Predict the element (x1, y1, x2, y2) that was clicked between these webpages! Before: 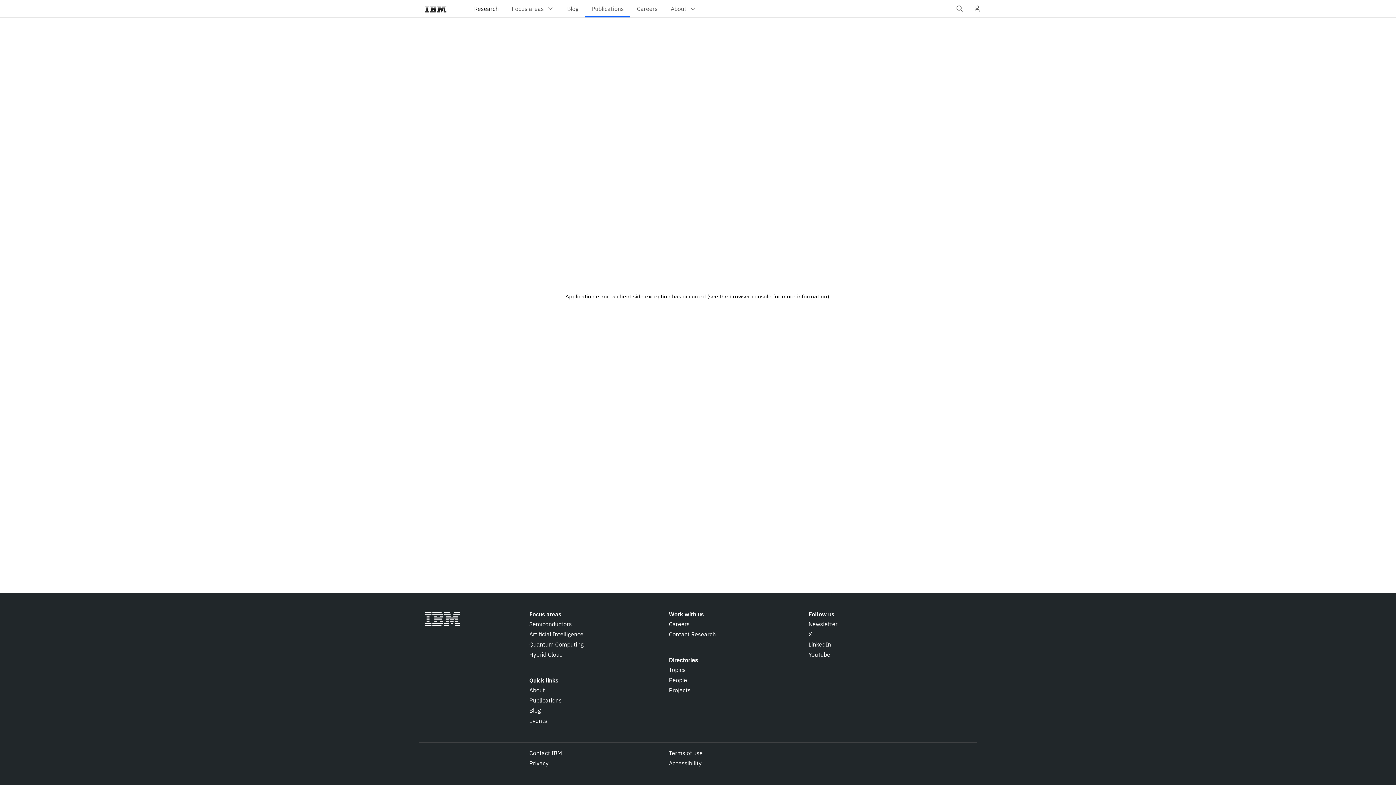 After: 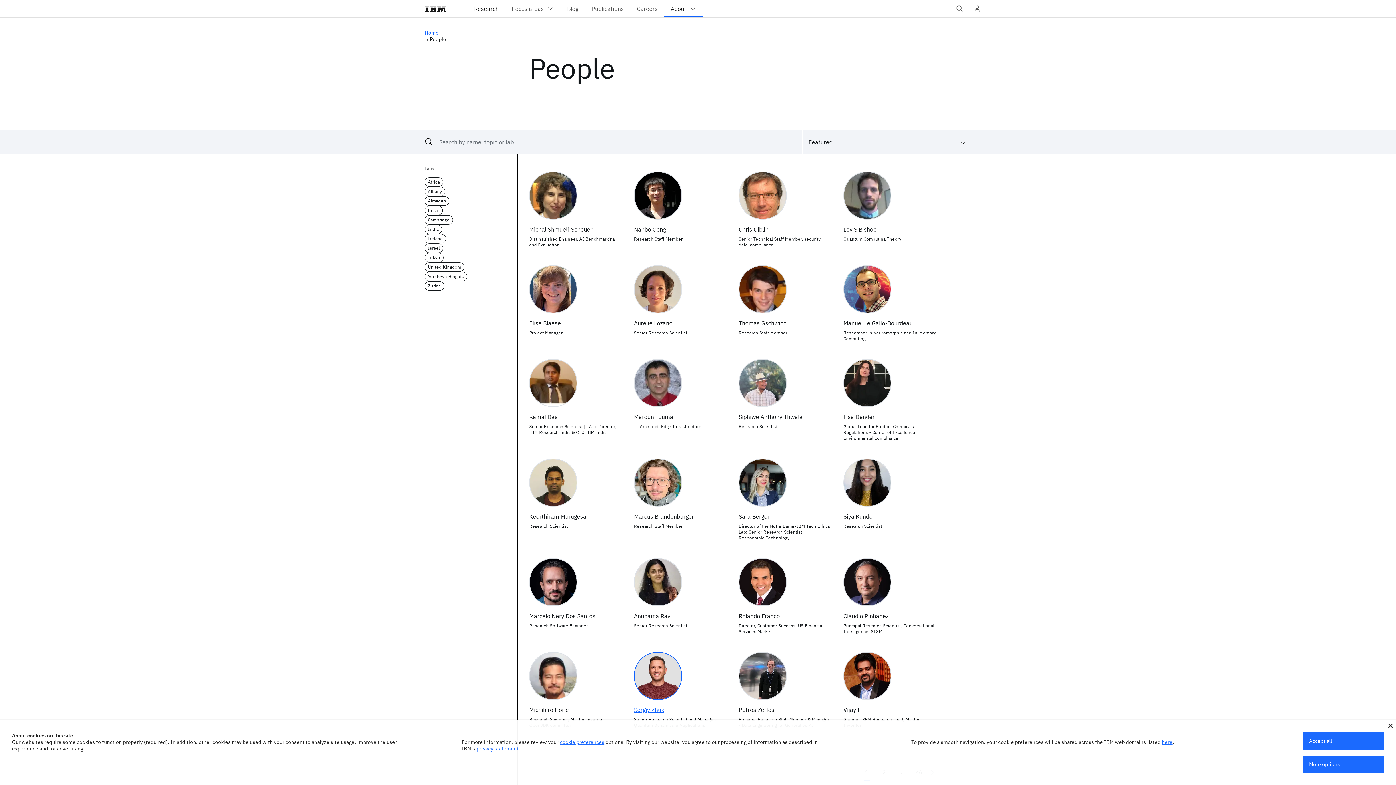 Action: label: People bbox: (669, 676, 687, 684)